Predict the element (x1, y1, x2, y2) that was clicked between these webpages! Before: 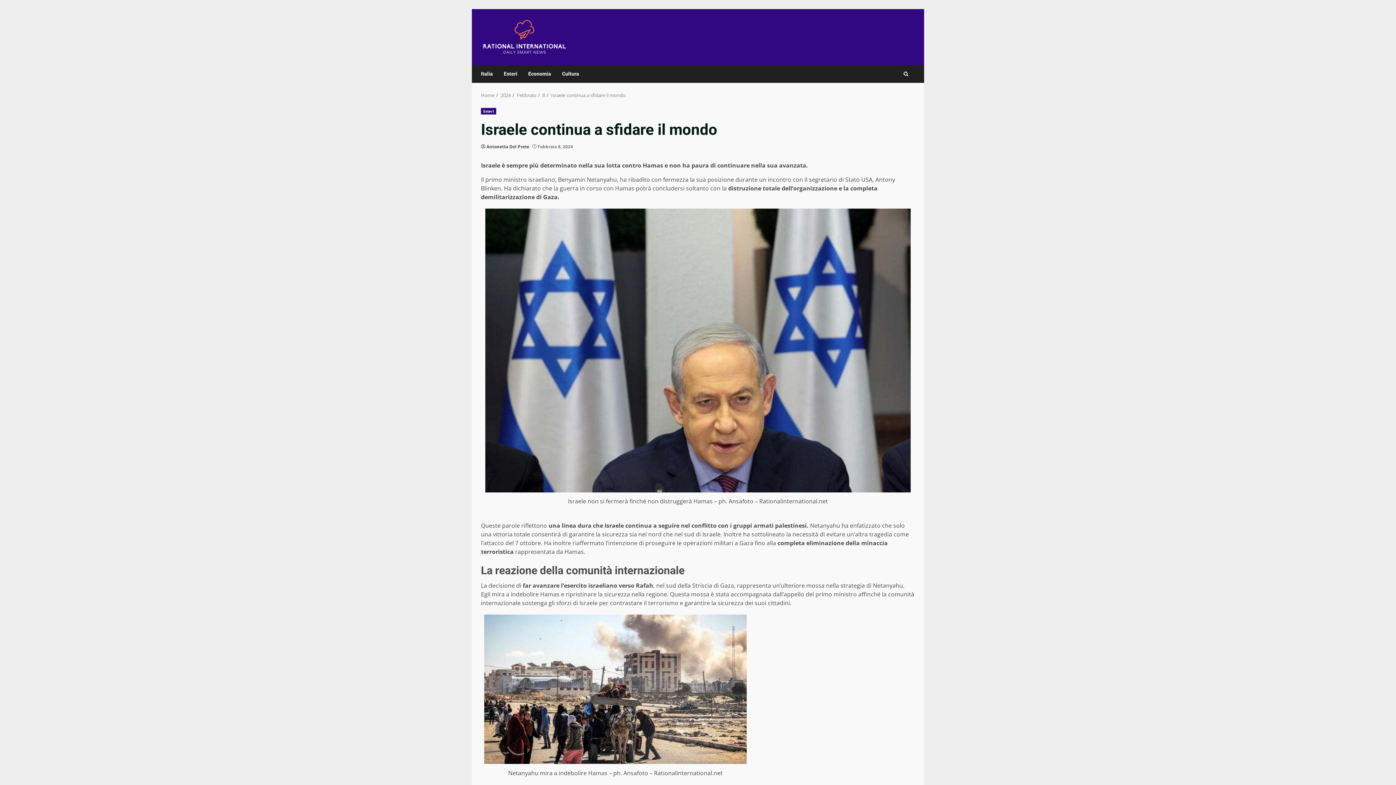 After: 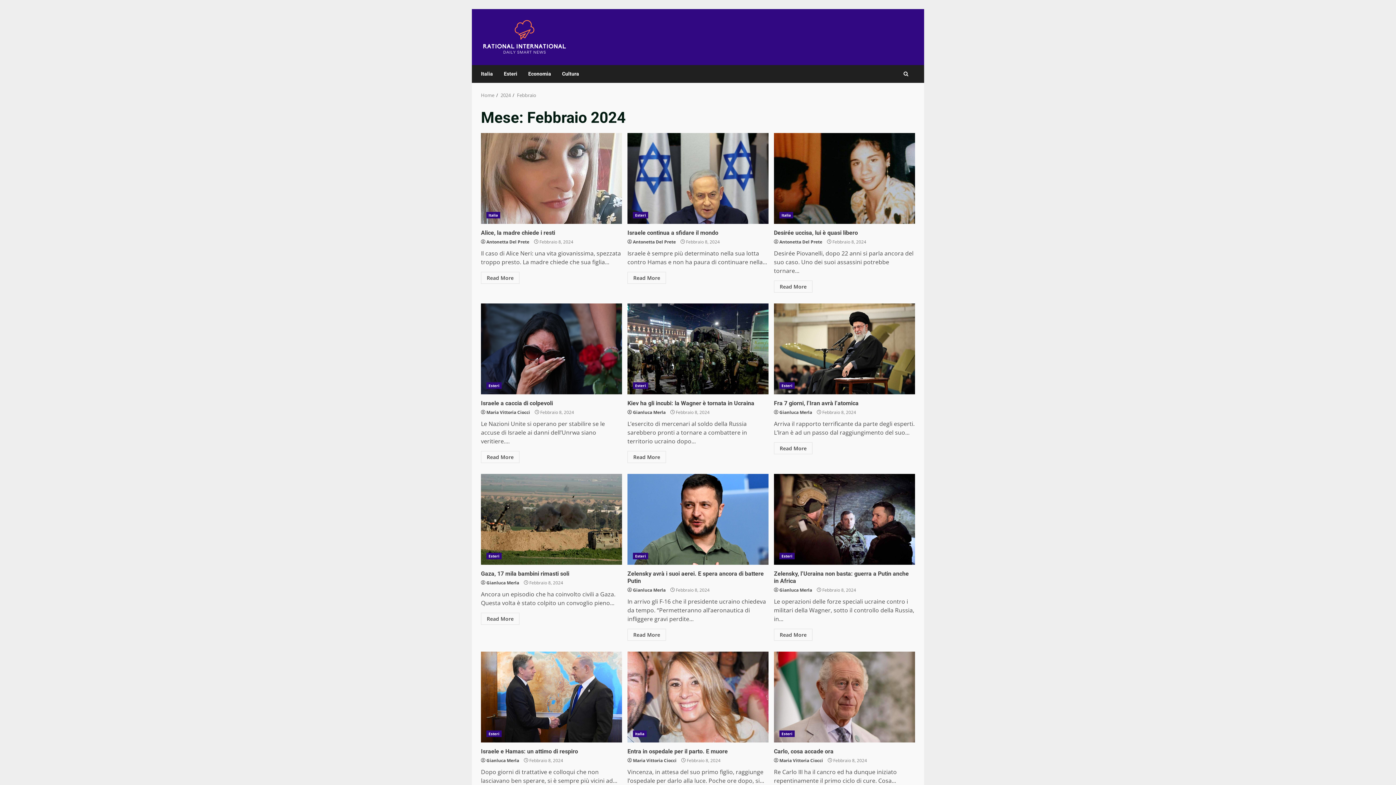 Action: bbox: (517, 92, 536, 98) label: Febbraio